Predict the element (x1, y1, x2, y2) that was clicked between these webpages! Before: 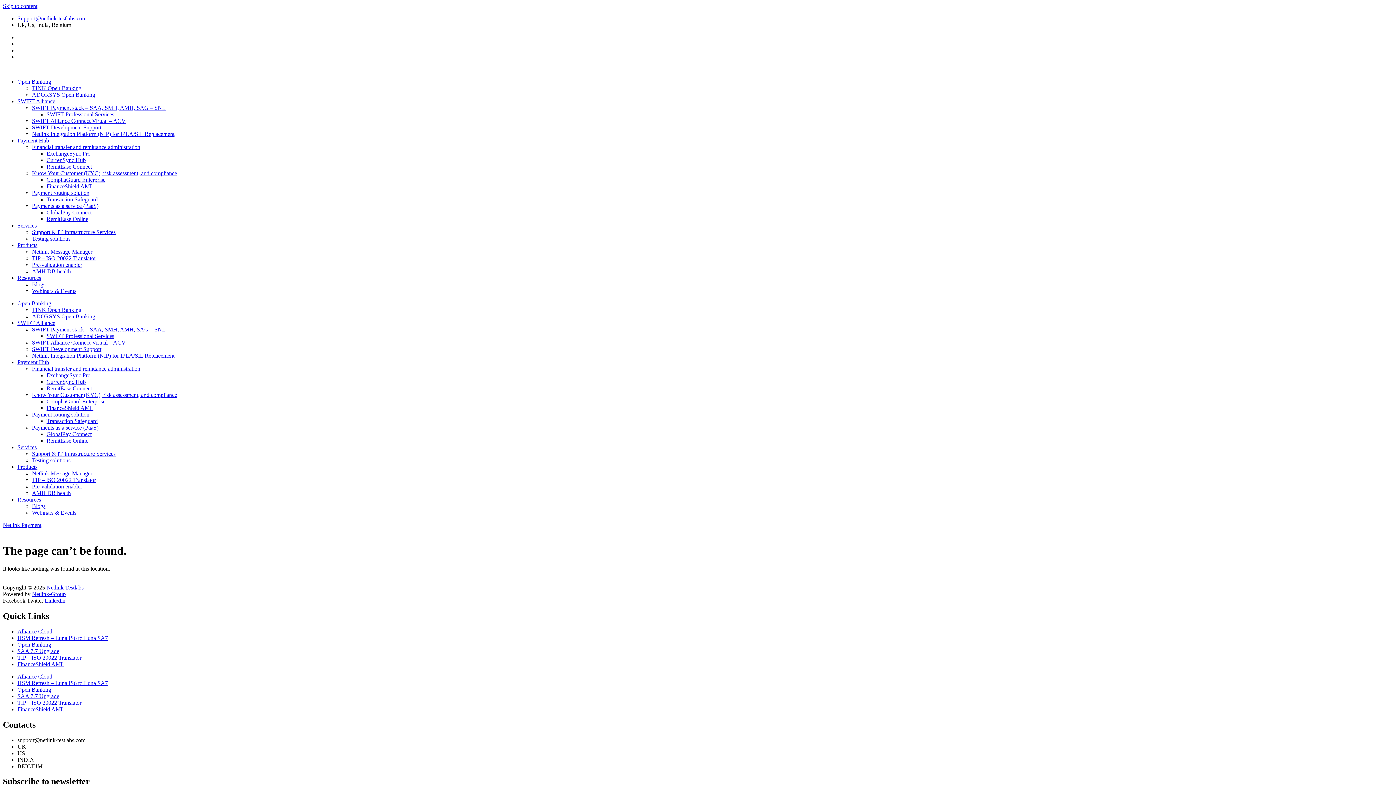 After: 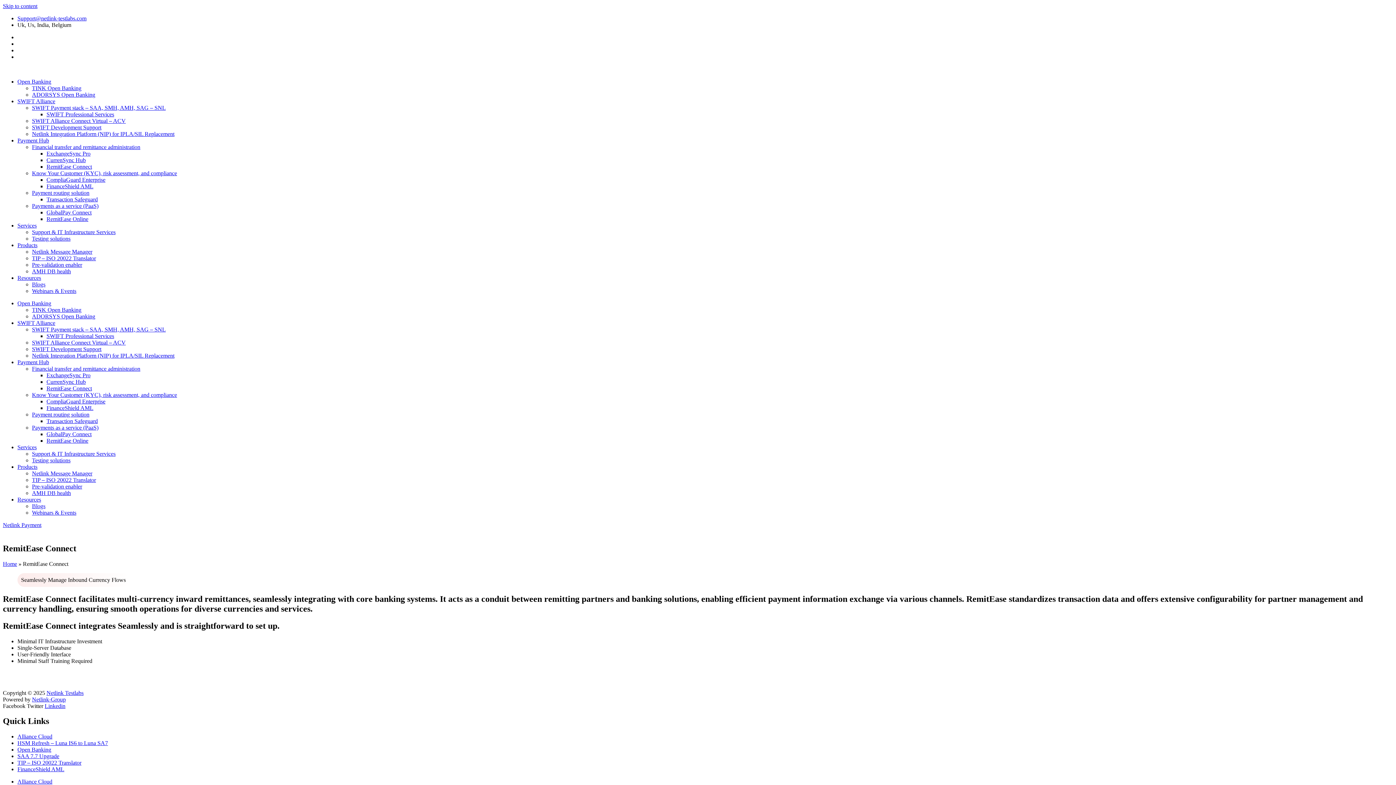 Action: label: RemitEase Connect bbox: (46, 163, 92, 169)